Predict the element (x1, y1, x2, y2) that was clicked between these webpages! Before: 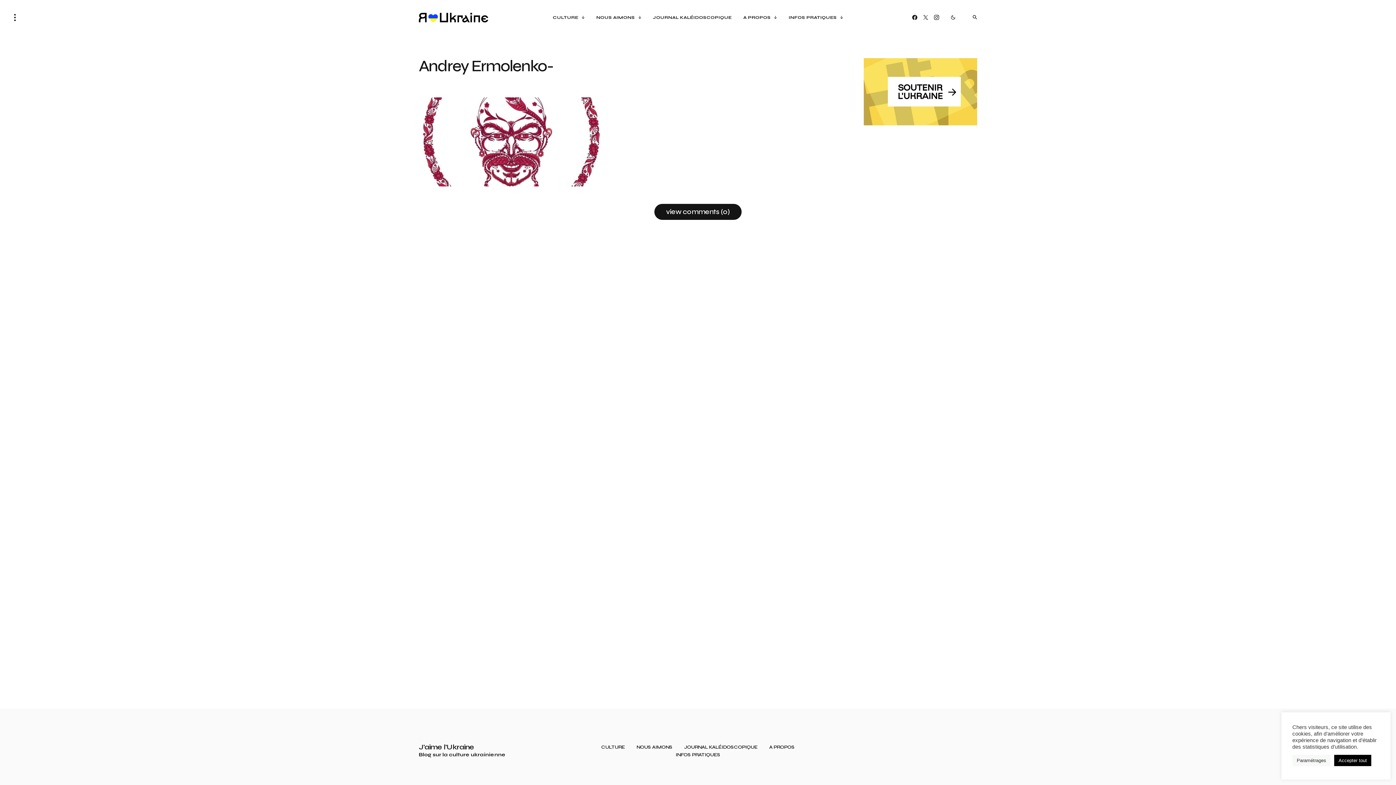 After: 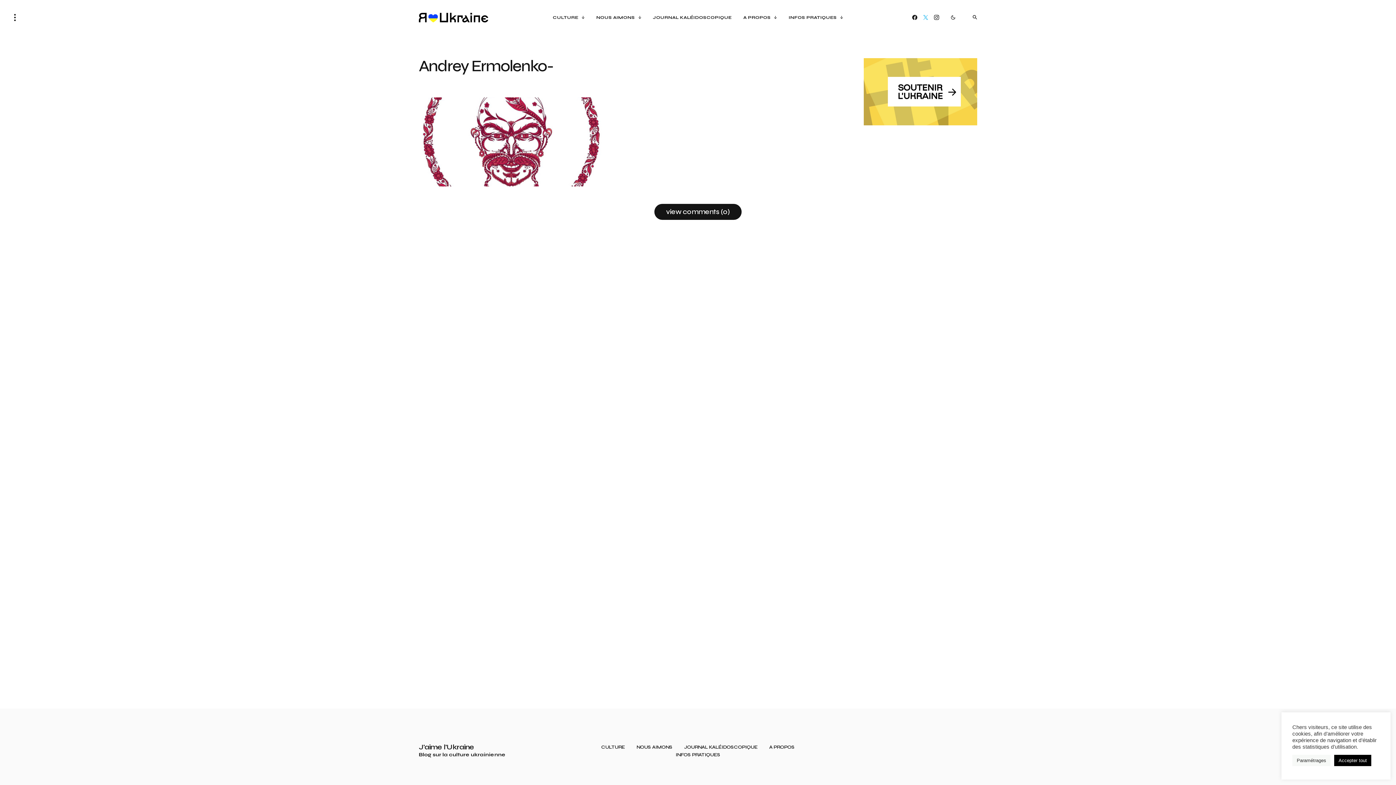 Action: label: Twitter bbox: (923, 14, 928, 20)